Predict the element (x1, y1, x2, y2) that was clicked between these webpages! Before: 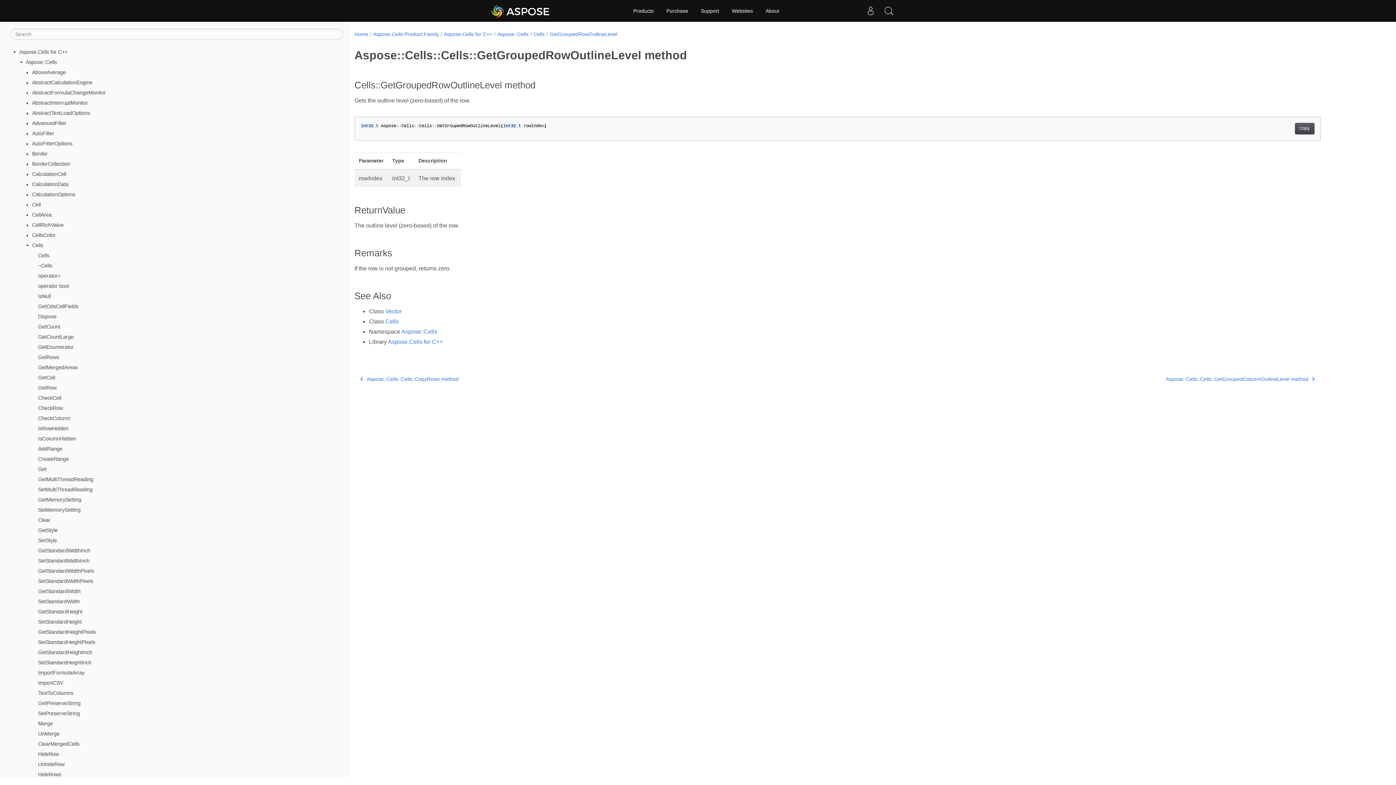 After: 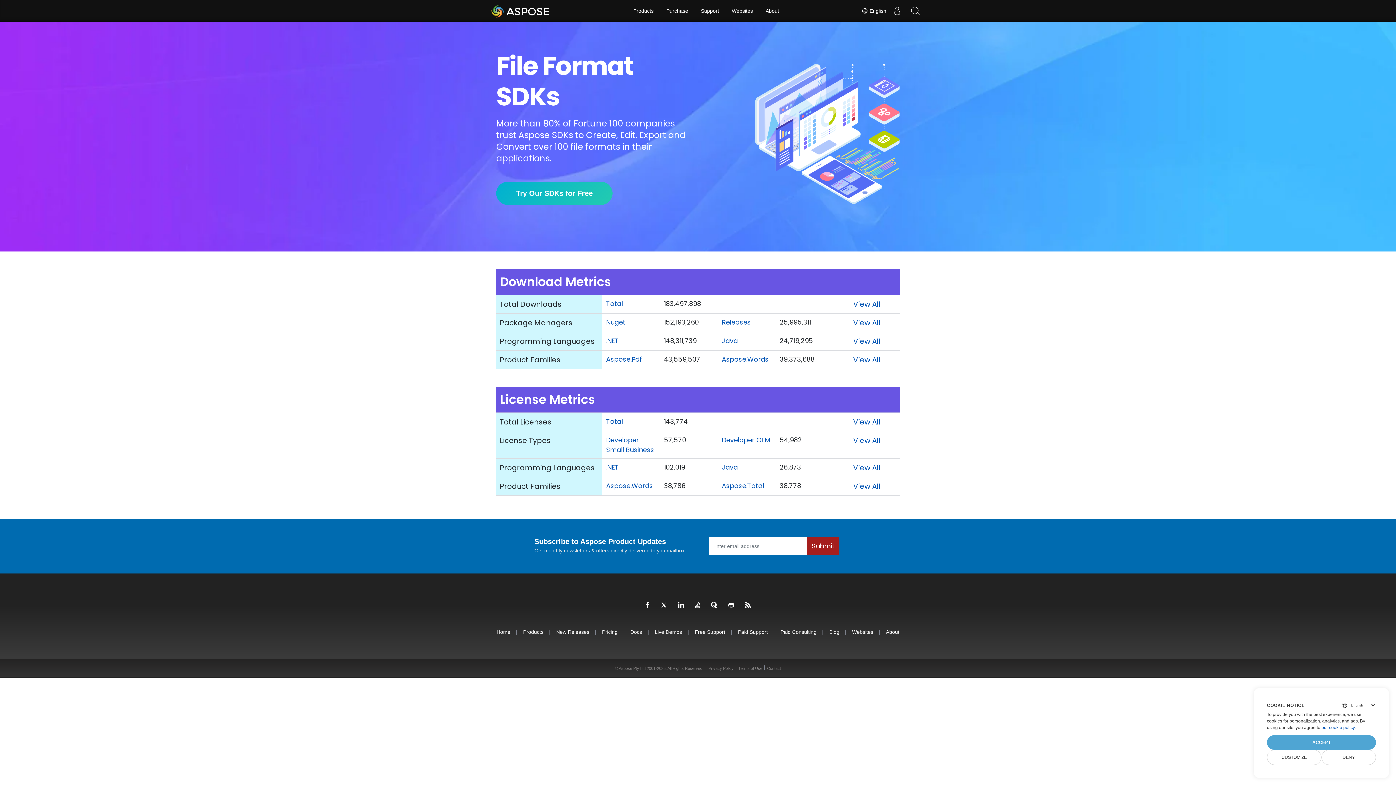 Action: bbox: (490, 1, 550, 20) label: Aspose